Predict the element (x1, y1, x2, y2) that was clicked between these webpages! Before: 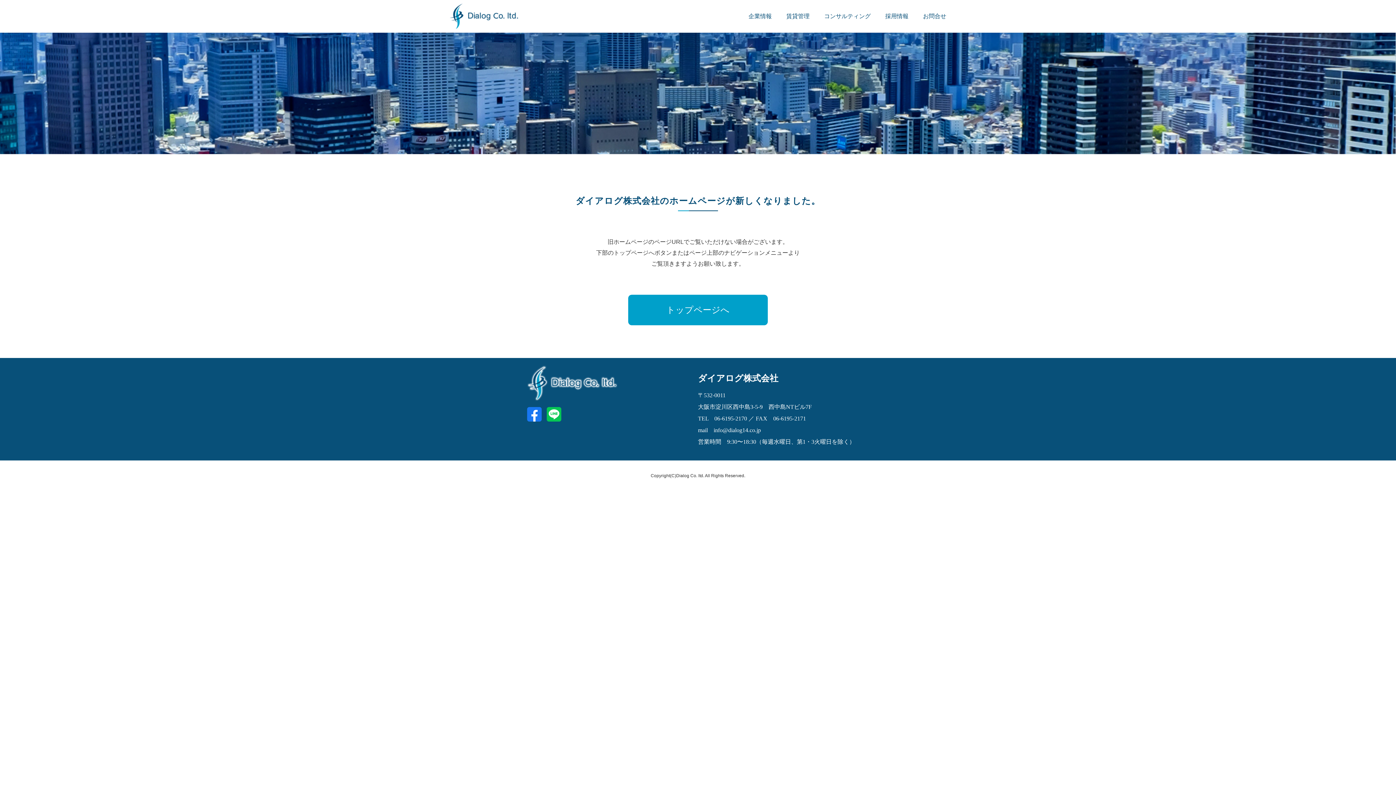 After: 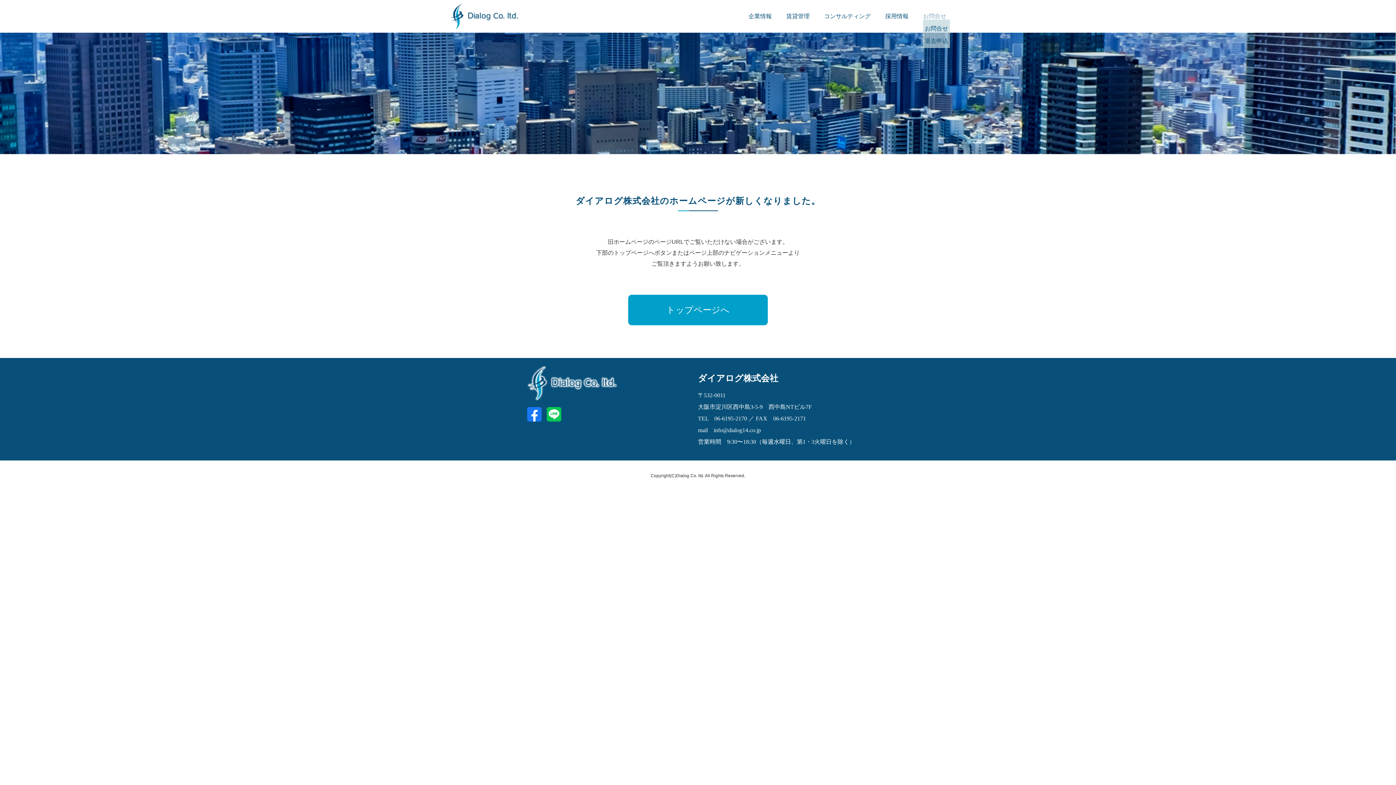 Action: bbox: (923, 13, 946, 19) label: お問合せ